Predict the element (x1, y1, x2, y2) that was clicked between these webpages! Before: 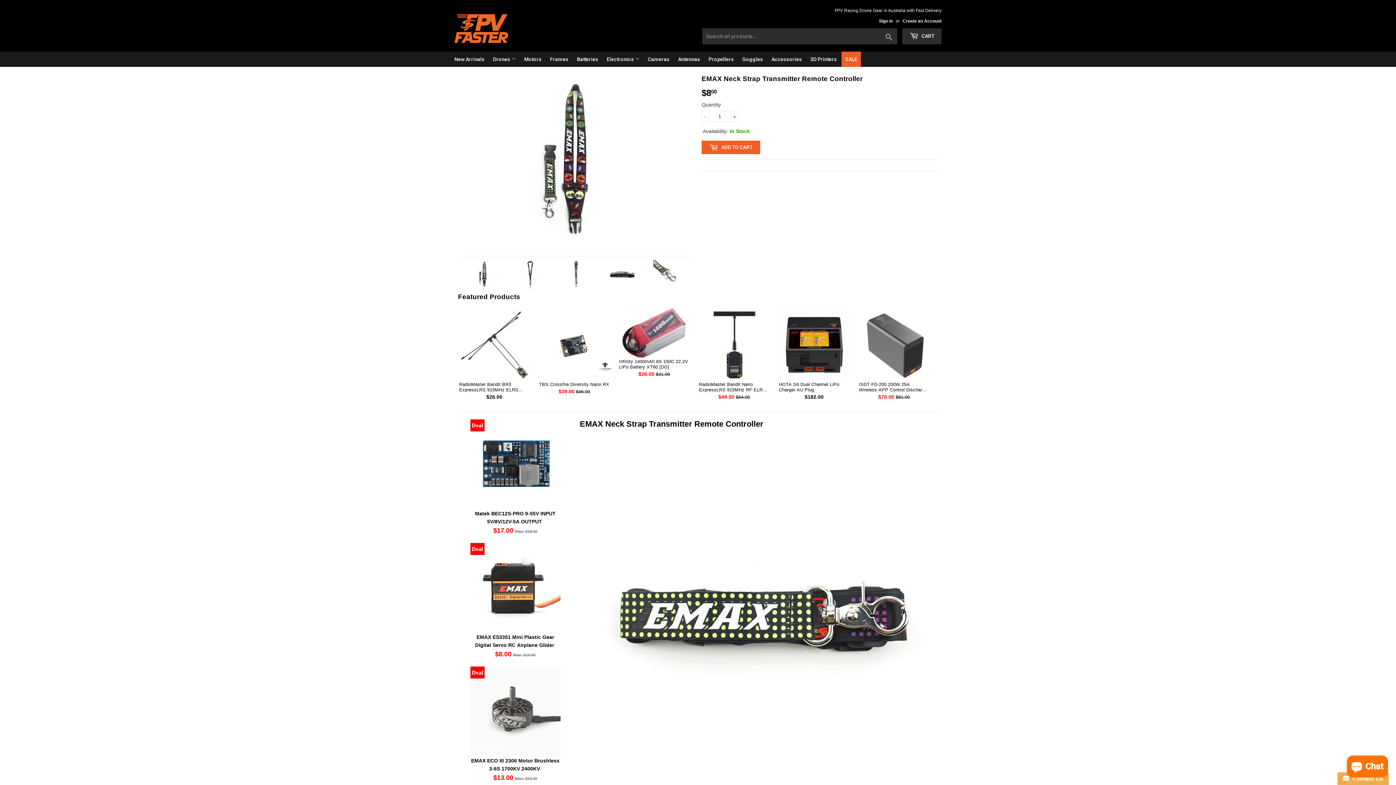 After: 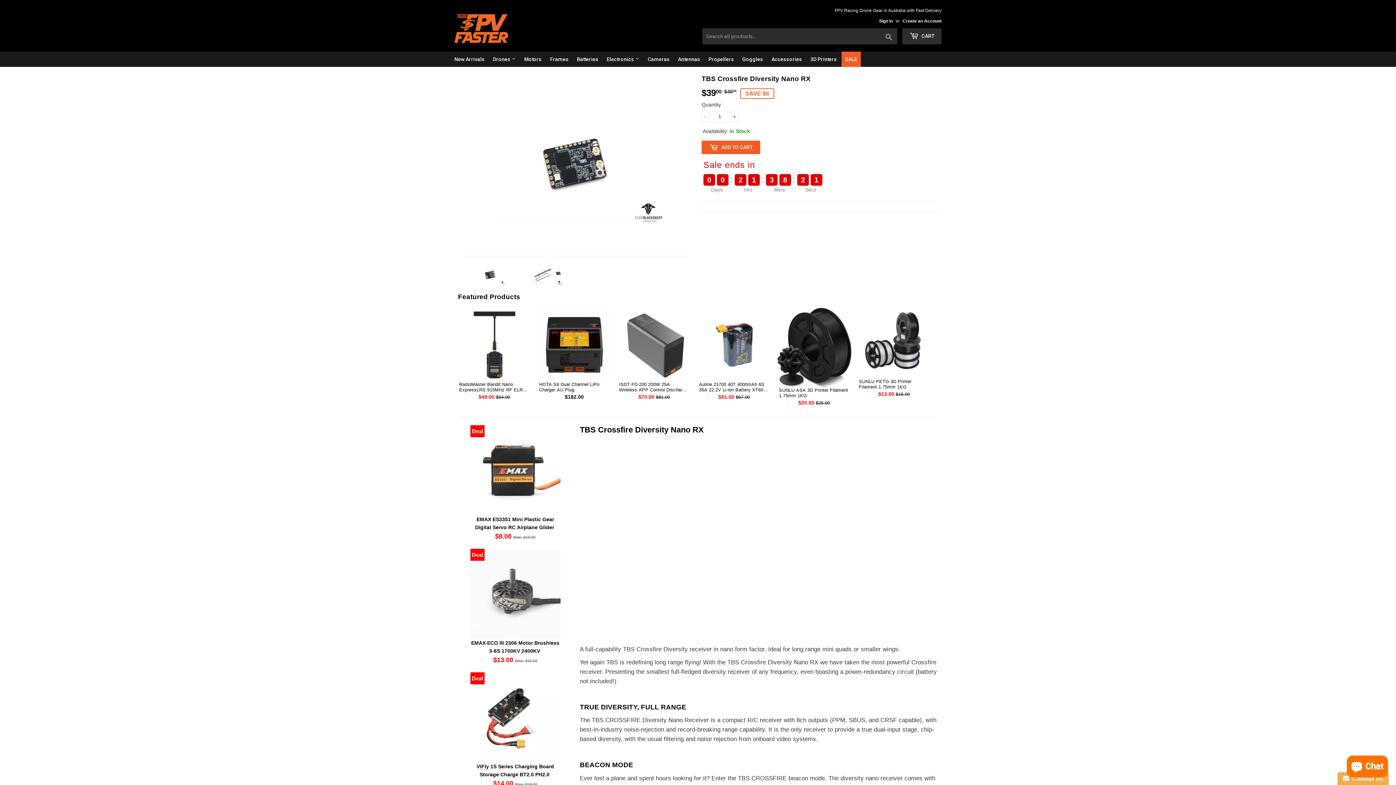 Action: label: TBS Crossfire Diversity Nano RX

$39.00 $45.00 bbox: (537, 307, 611, 395)